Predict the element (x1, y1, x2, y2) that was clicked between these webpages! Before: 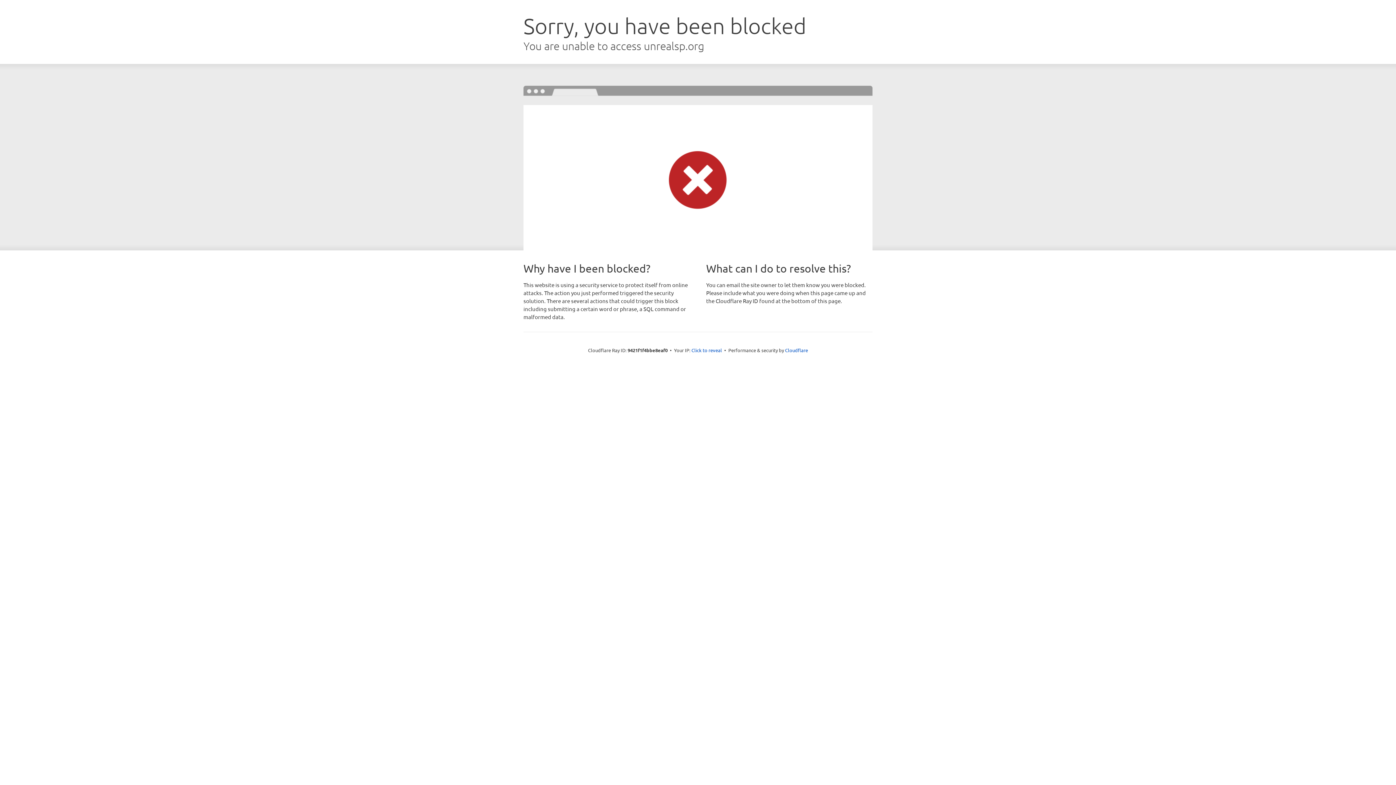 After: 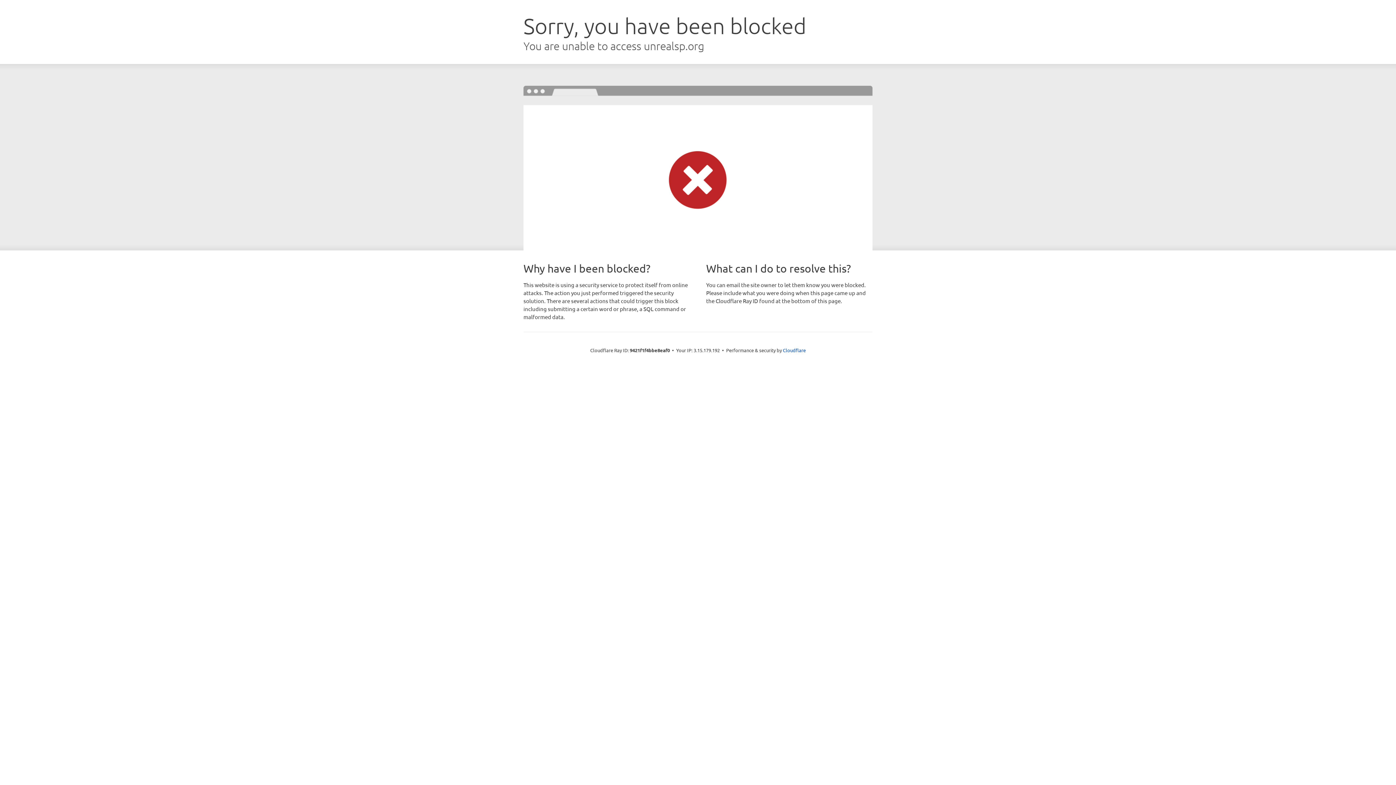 Action: label: Click to reveal bbox: (691, 346, 722, 353)